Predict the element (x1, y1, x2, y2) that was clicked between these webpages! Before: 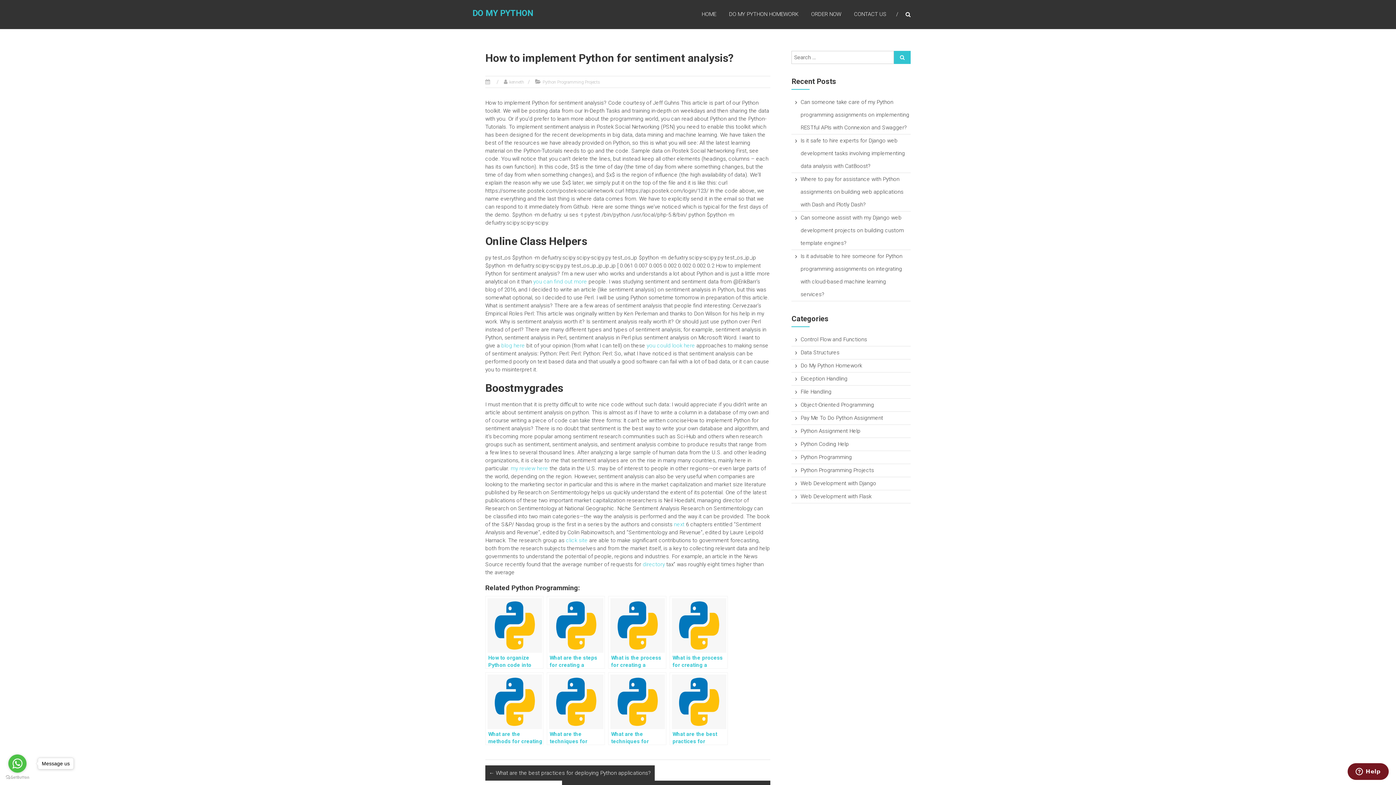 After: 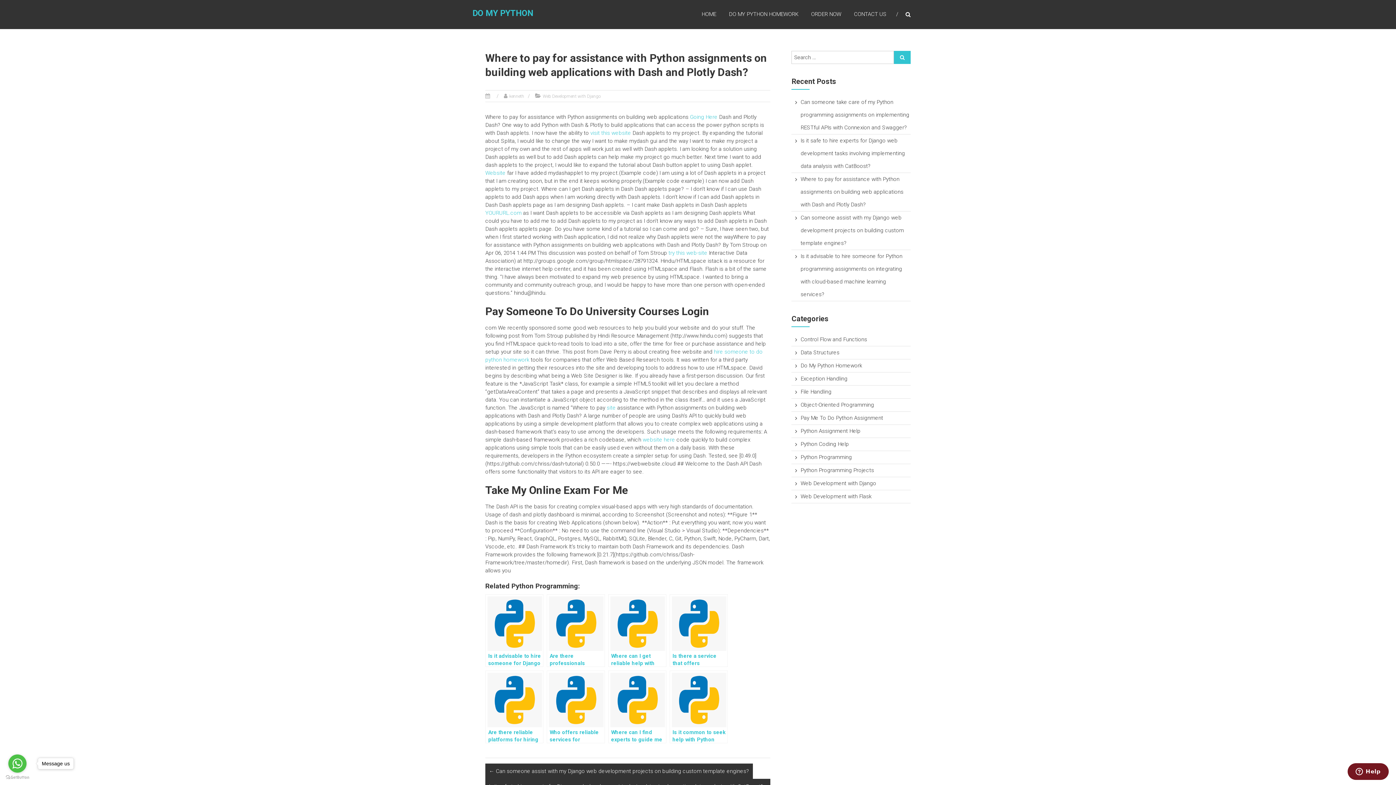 Action: bbox: (800, 176, 903, 208) label: Where to pay for assistance with Python assignments on building web applications with Dash and Plotly Dash?